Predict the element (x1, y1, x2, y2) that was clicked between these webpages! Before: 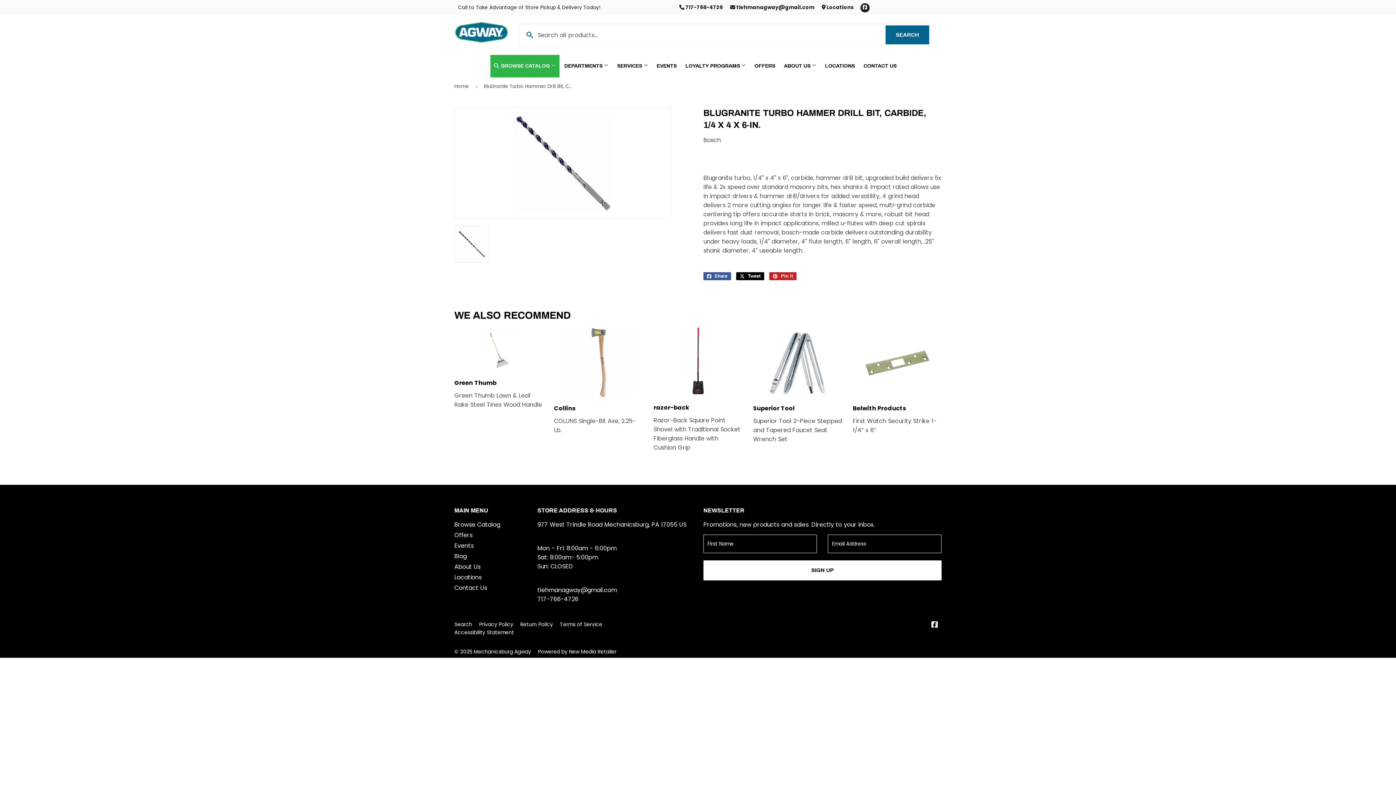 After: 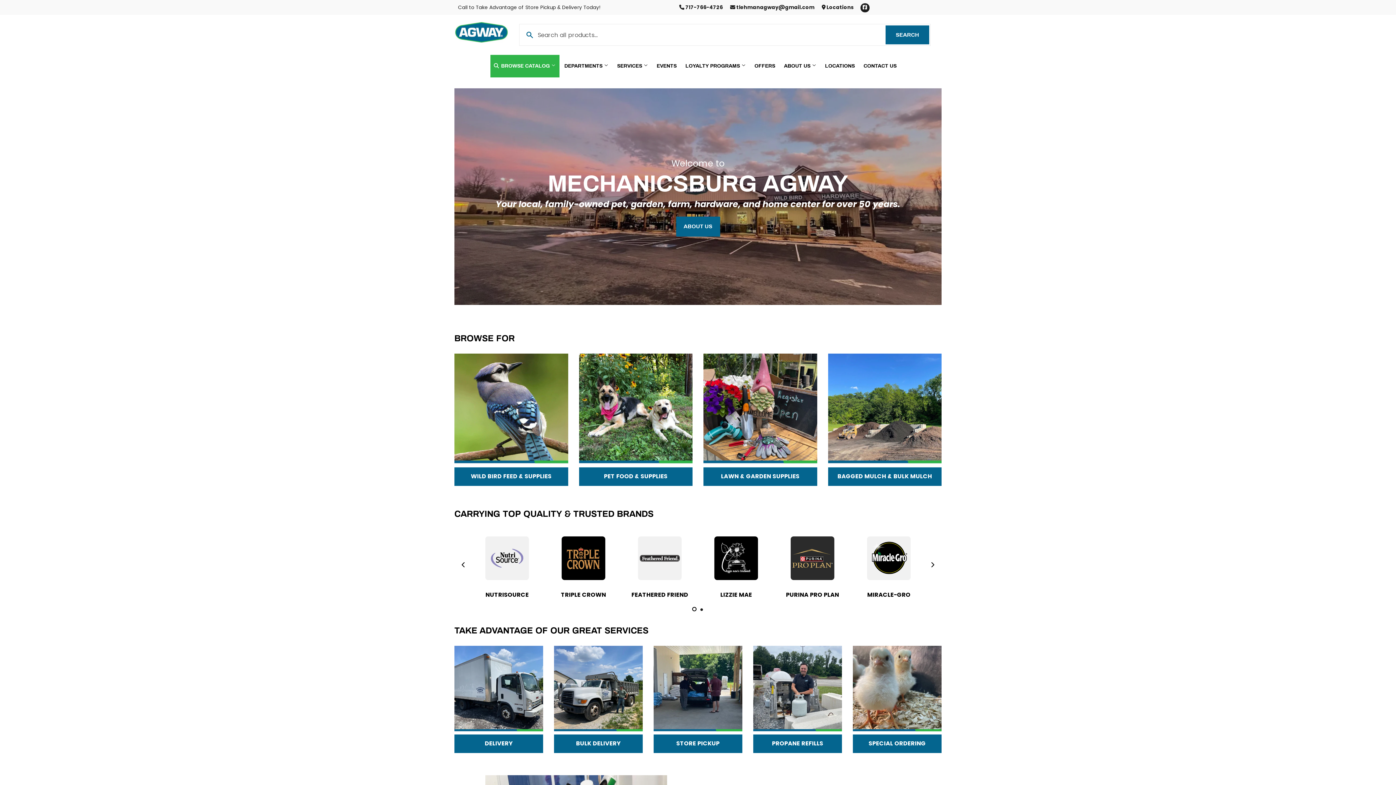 Action: label: Home bbox: (454, 77, 471, 95)